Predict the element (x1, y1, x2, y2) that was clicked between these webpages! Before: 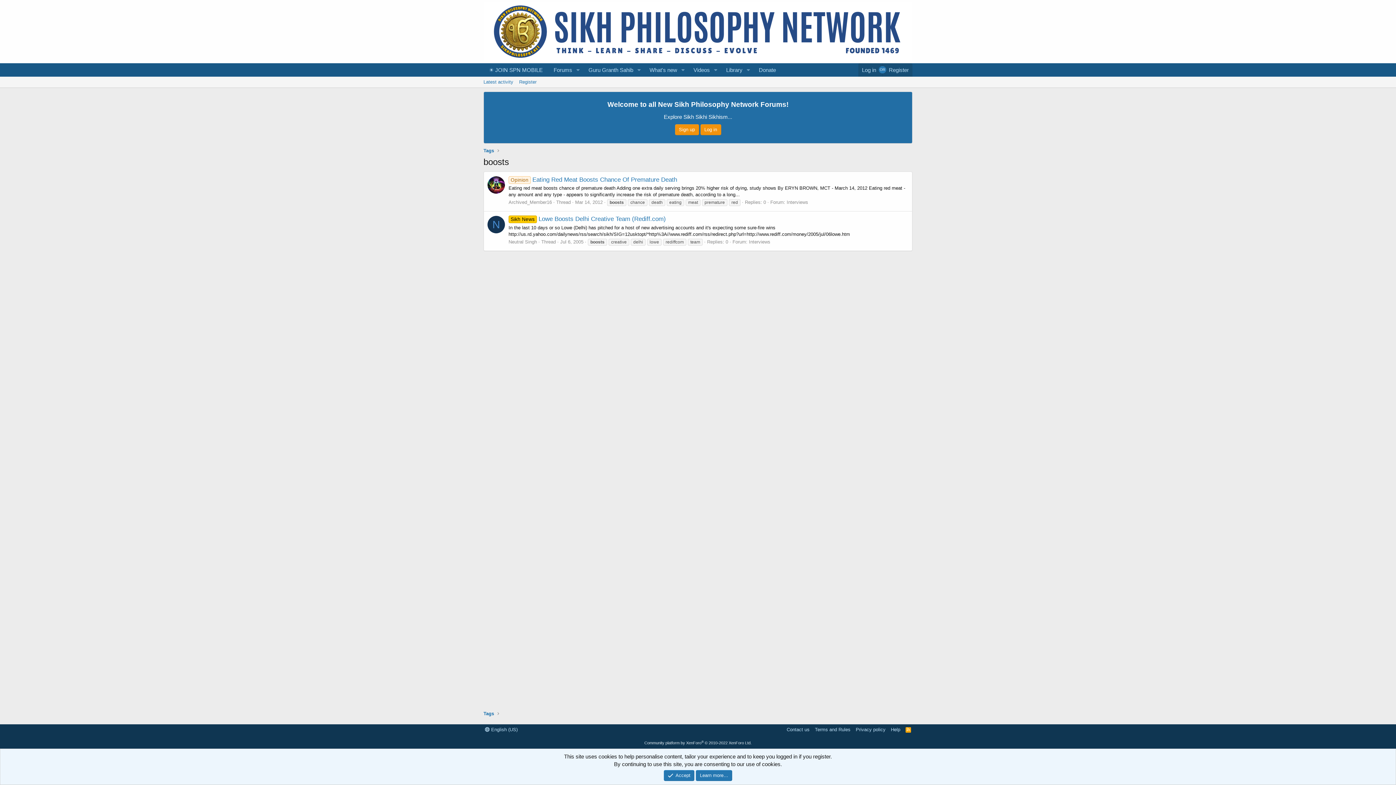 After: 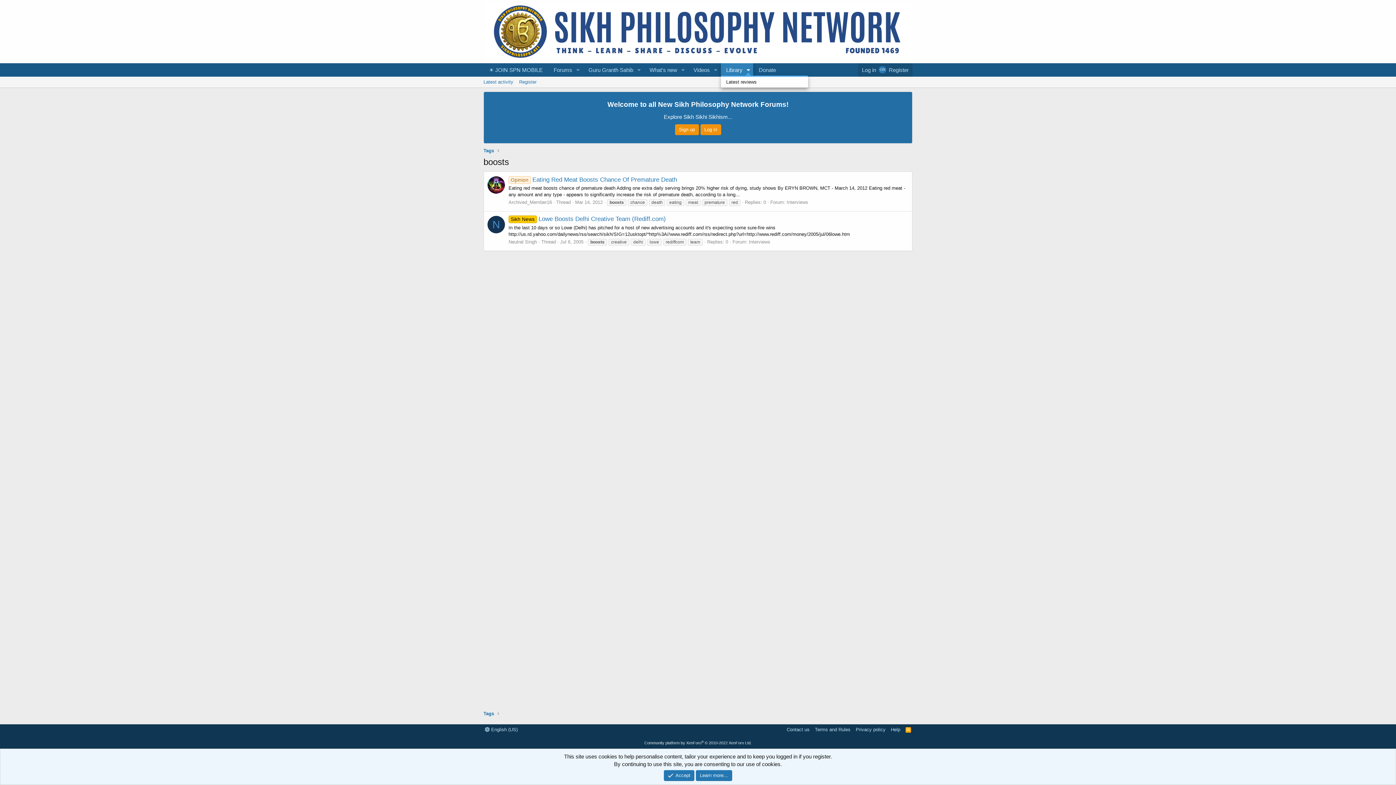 Action: bbox: (743, 63, 753, 76) label: Toggle expanded